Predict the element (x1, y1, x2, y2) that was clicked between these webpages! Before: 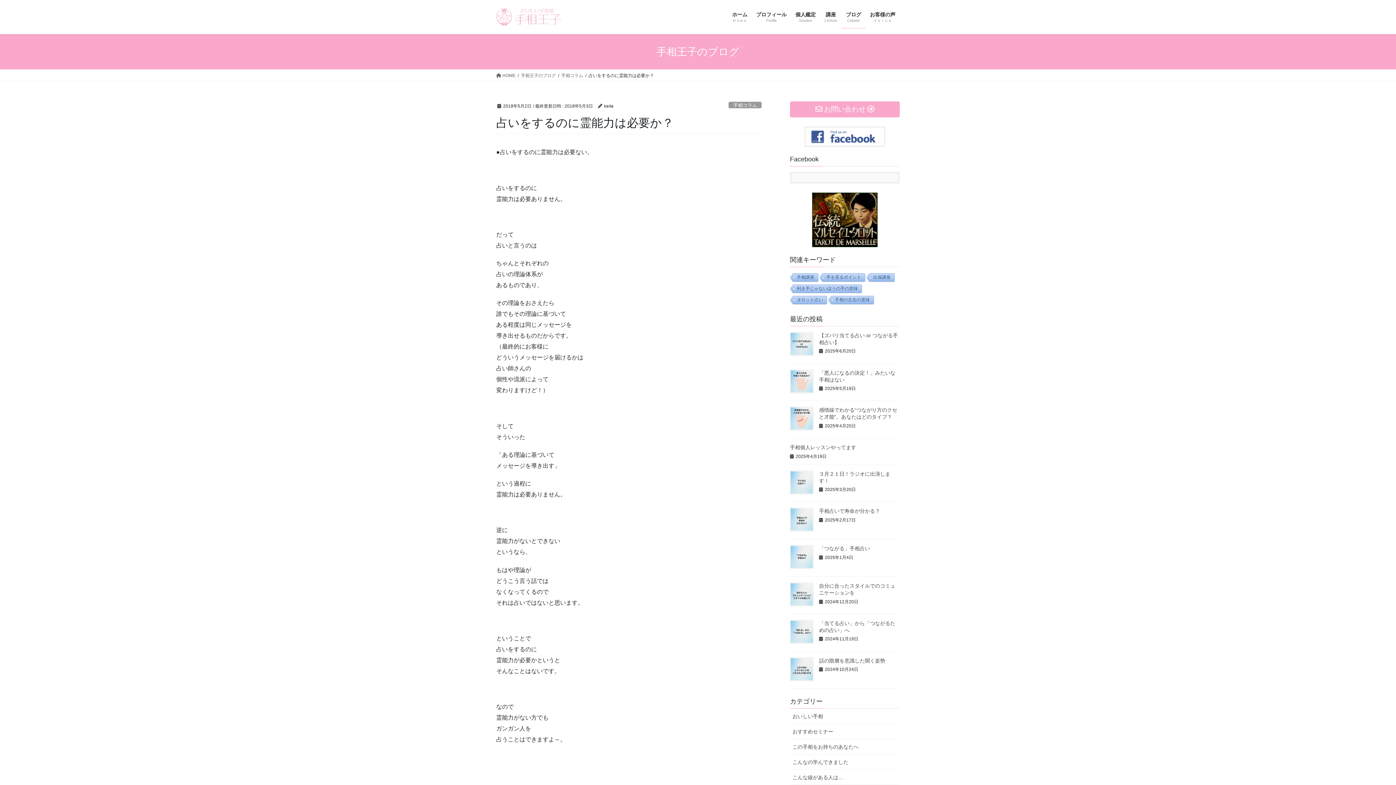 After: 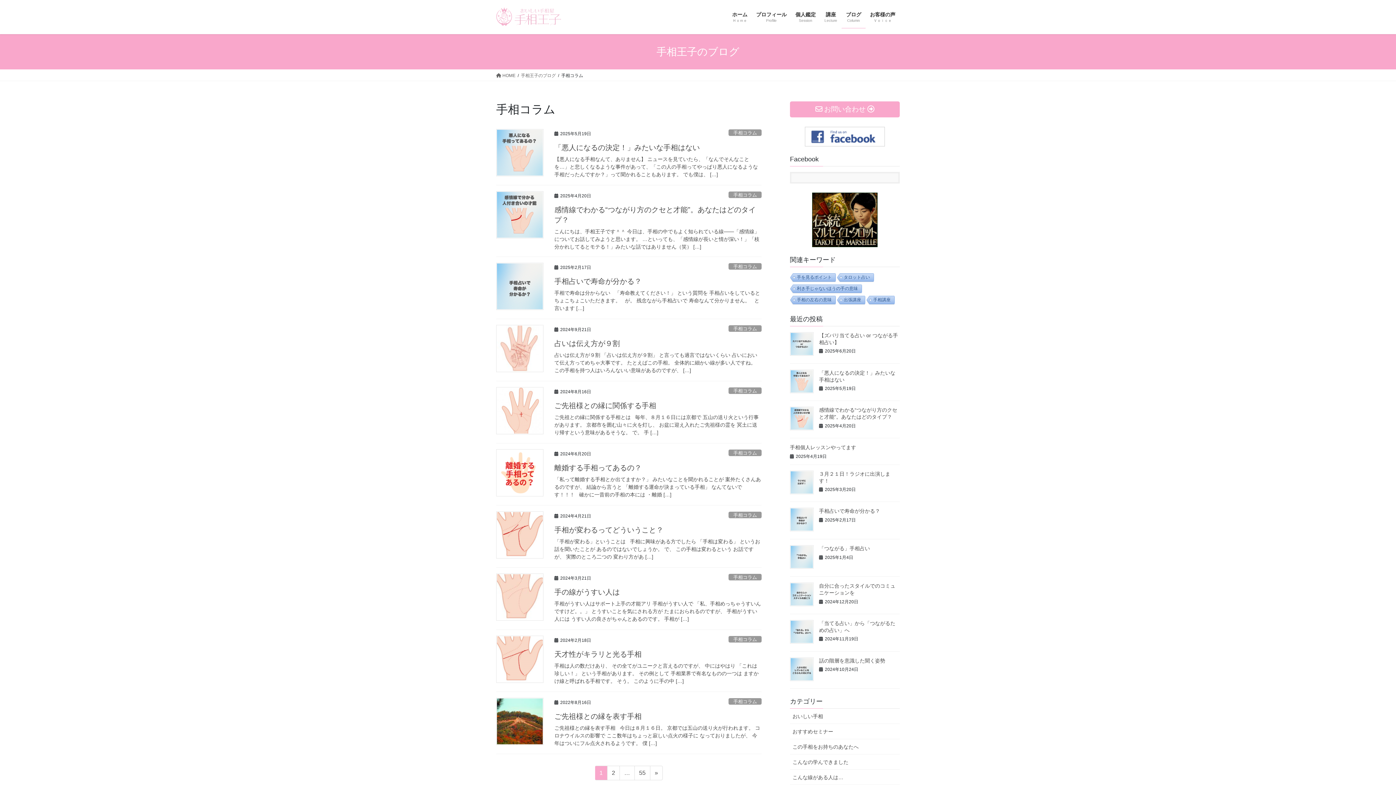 Action: bbox: (561, 72, 583, 78) label: 手相コラム